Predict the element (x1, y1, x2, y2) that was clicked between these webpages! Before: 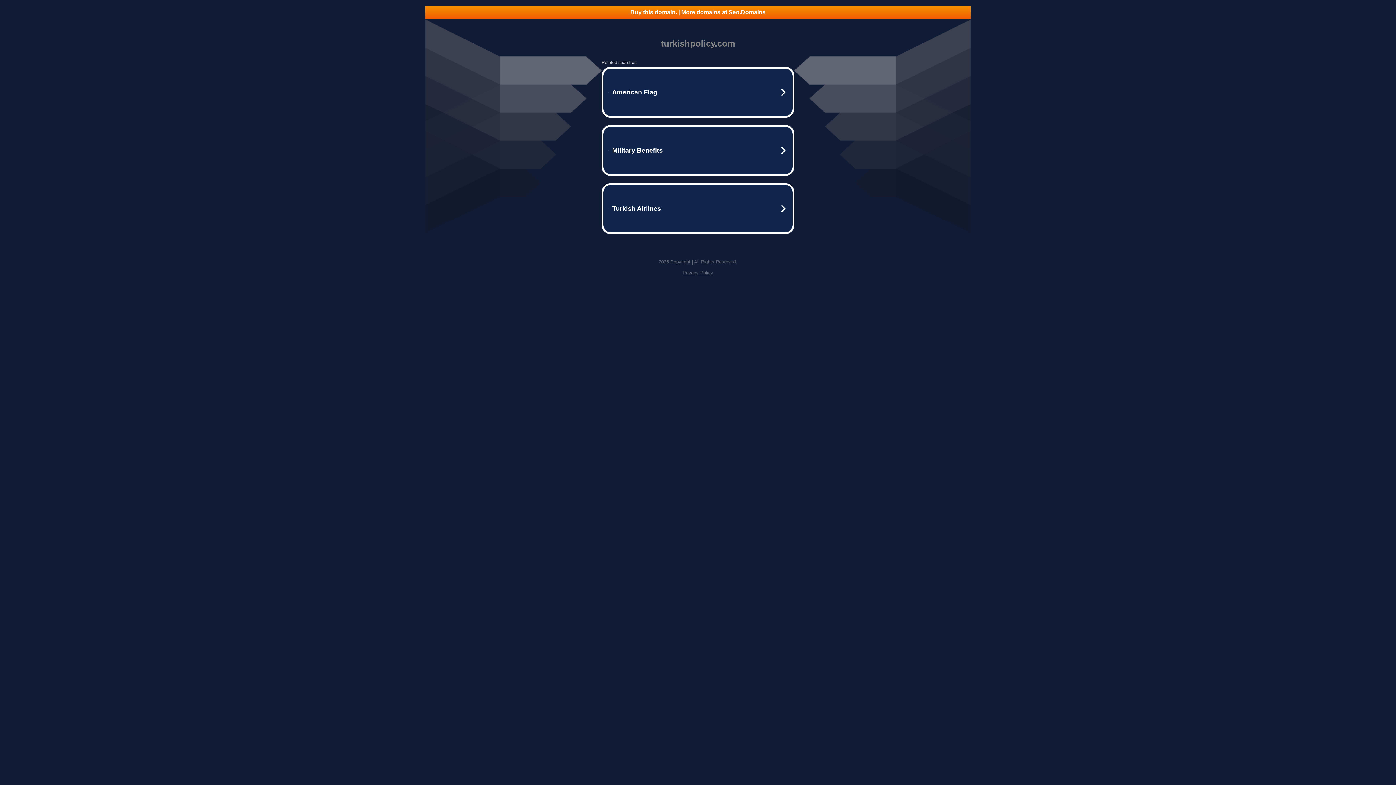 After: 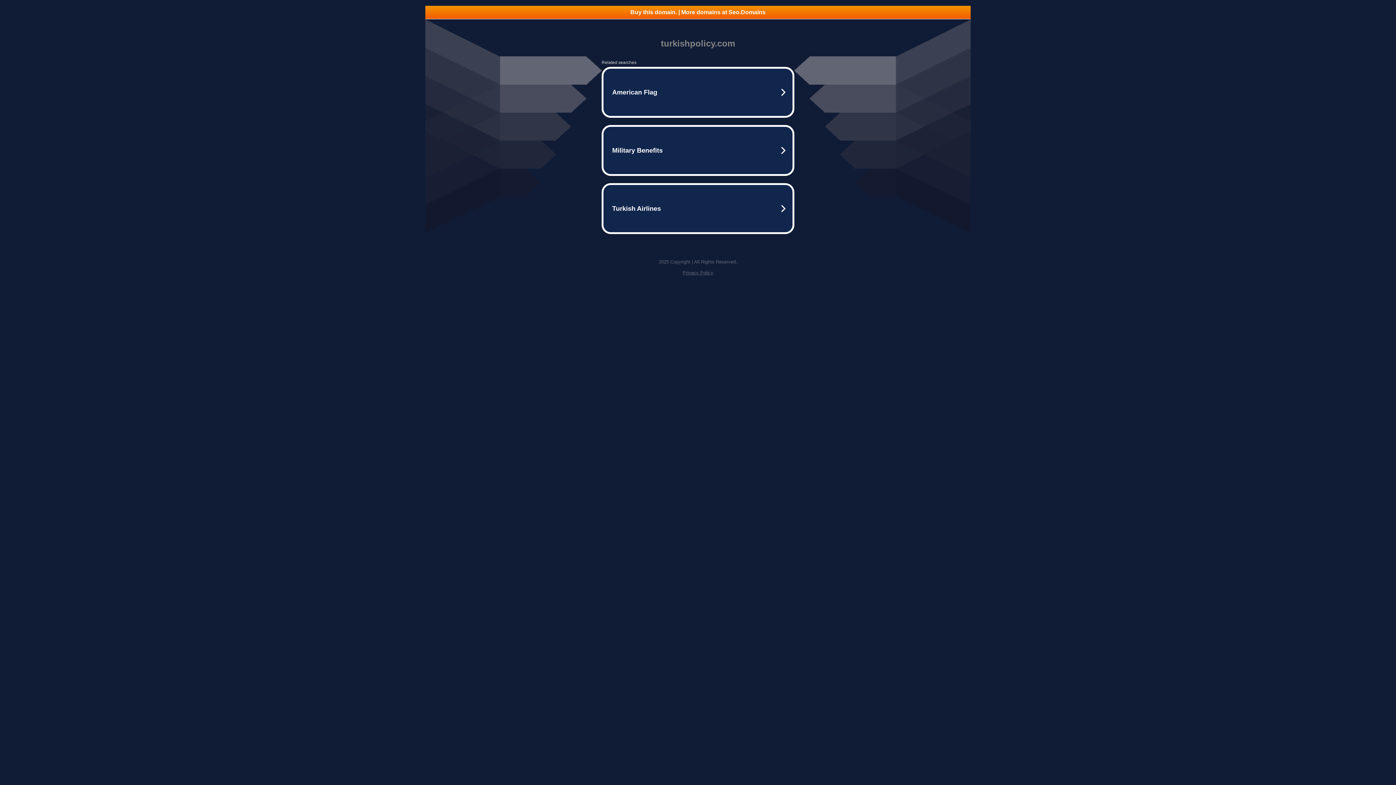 Action: label: Buy this domain. | More domains at Seo.Domains bbox: (425, 5, 970, 18)